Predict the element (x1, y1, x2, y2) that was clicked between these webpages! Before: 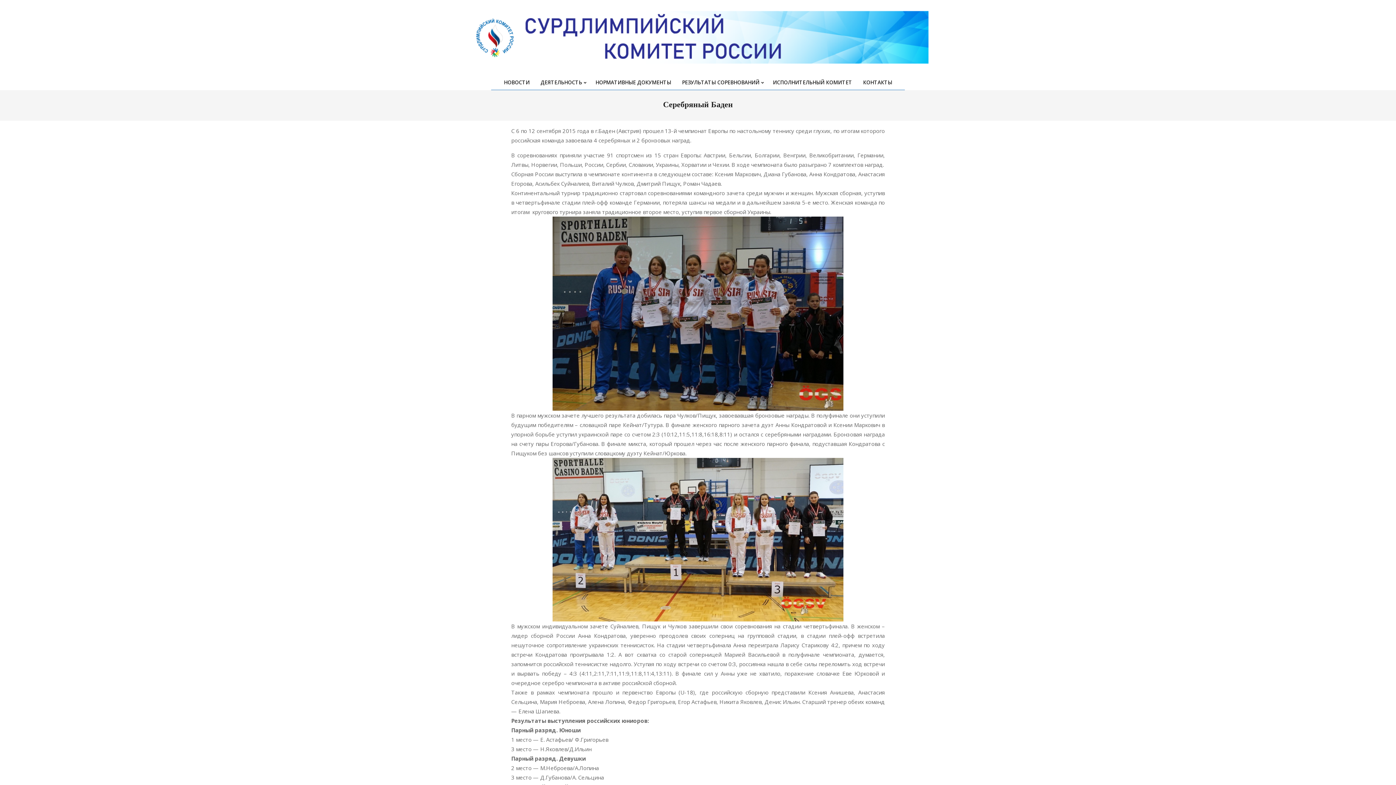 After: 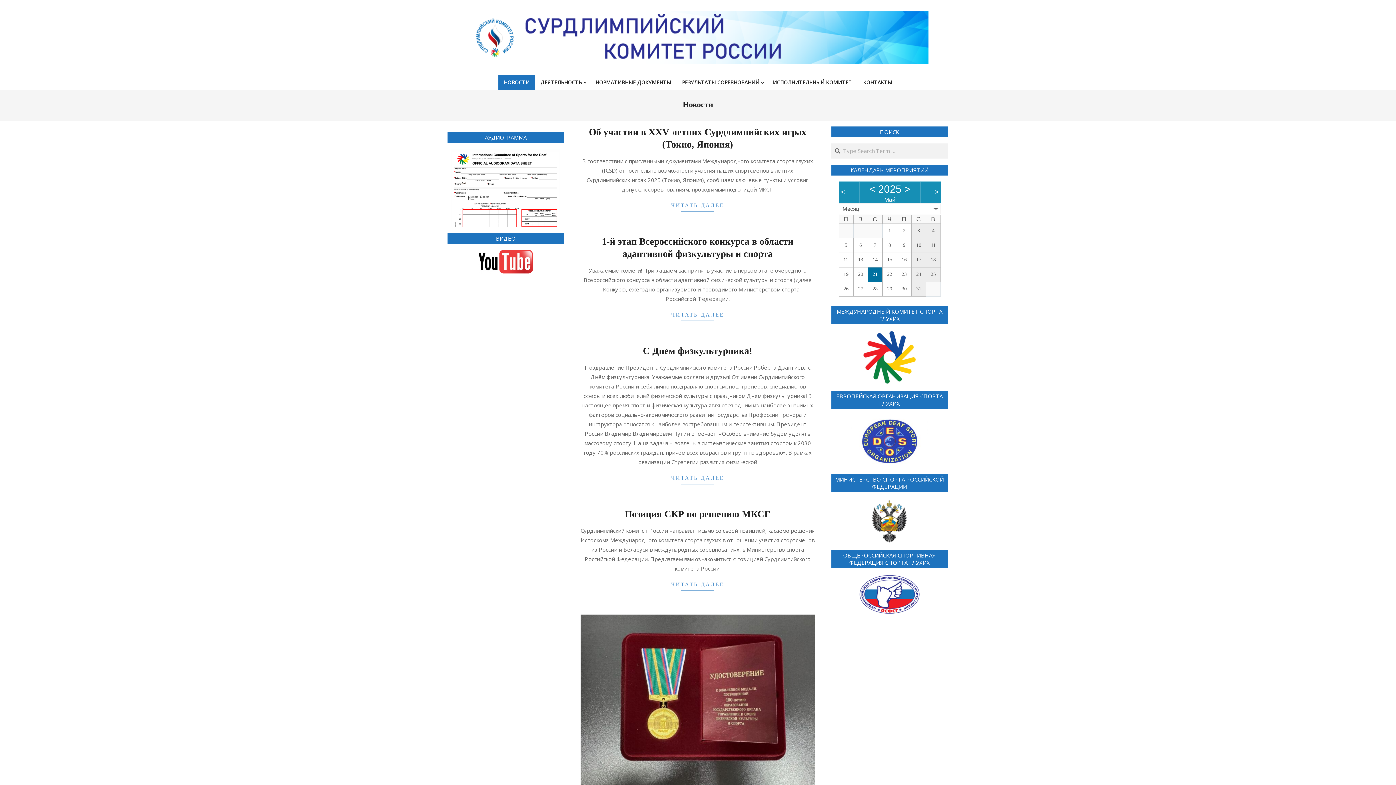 Action: bbox: (498, 74, 535, 90) label: НОВОСТИ